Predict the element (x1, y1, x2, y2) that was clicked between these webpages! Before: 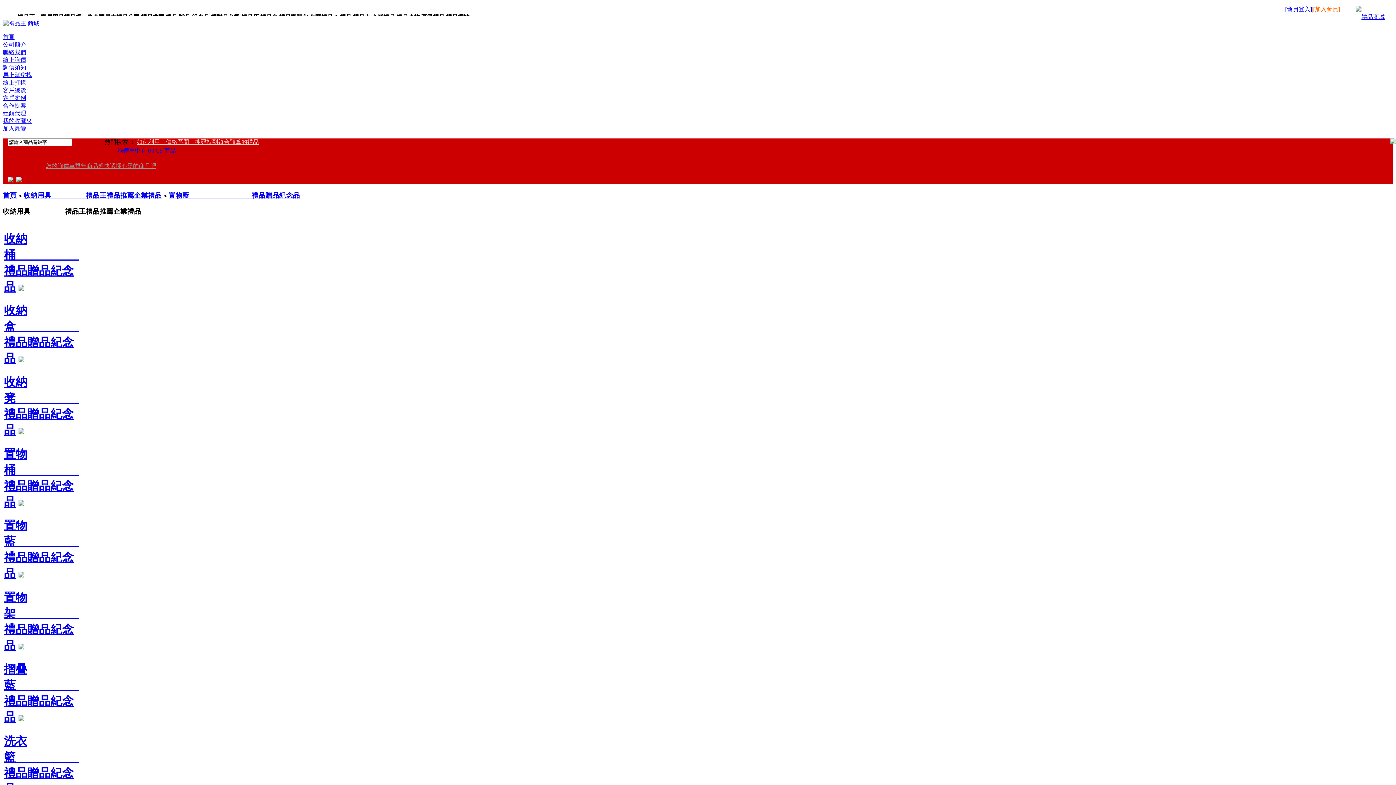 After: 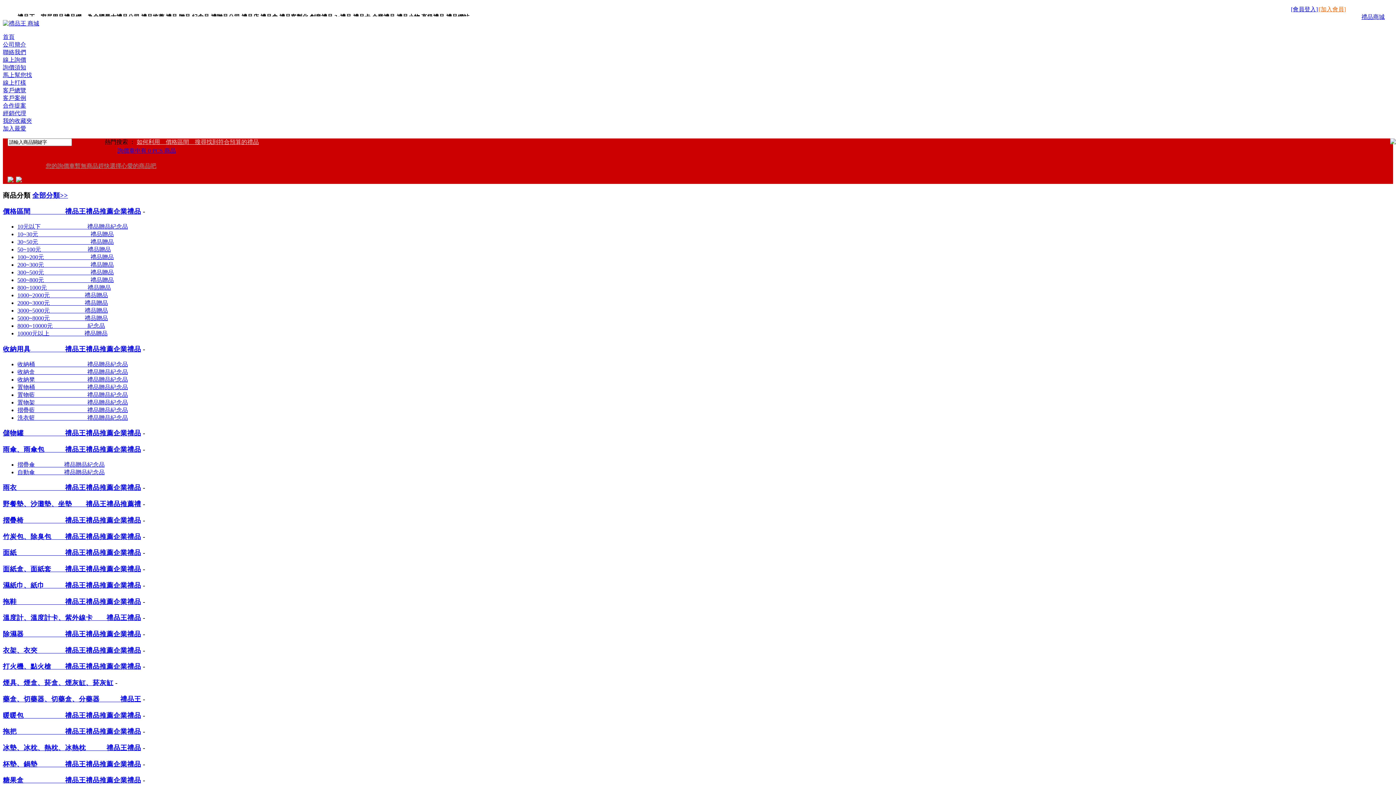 Action: bbox: (2, 33, 14, 40) label: 首頁